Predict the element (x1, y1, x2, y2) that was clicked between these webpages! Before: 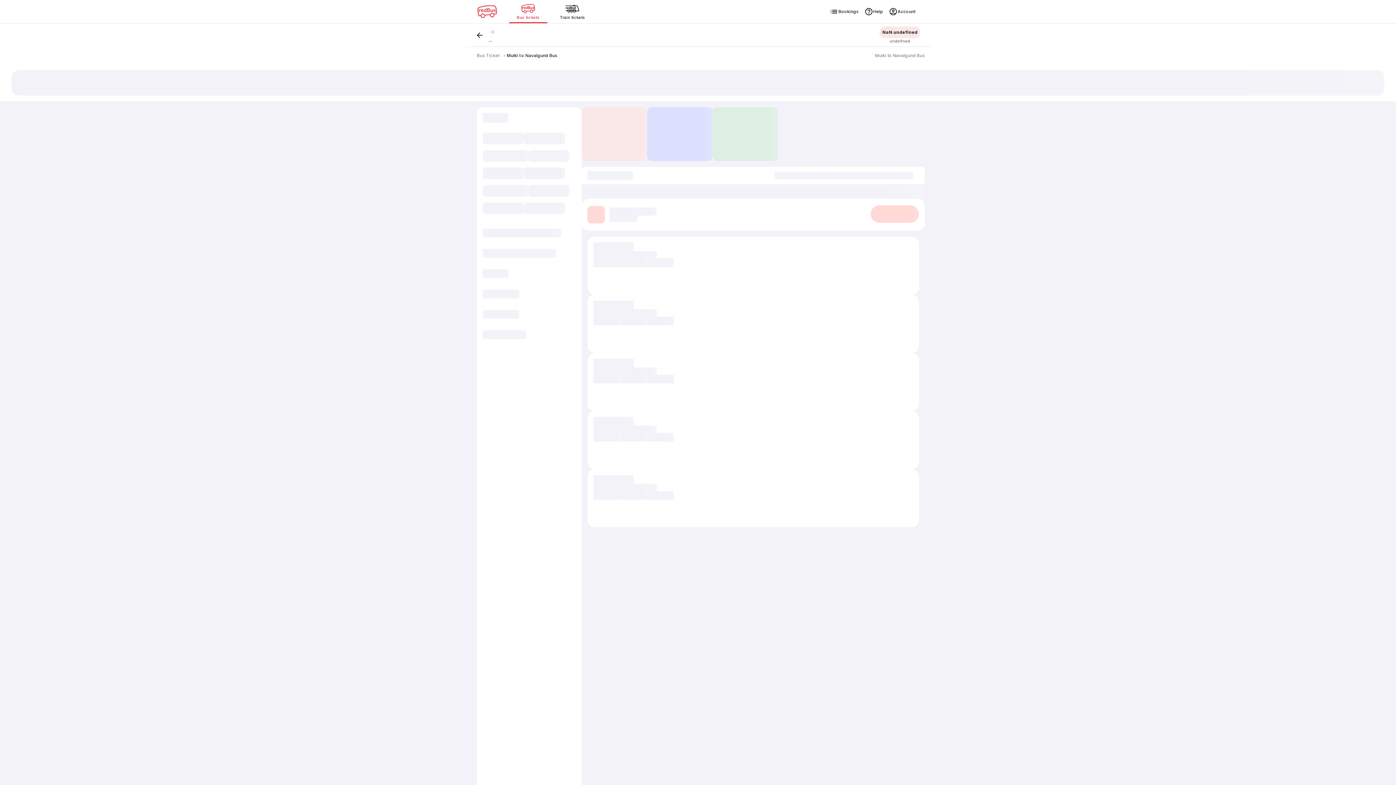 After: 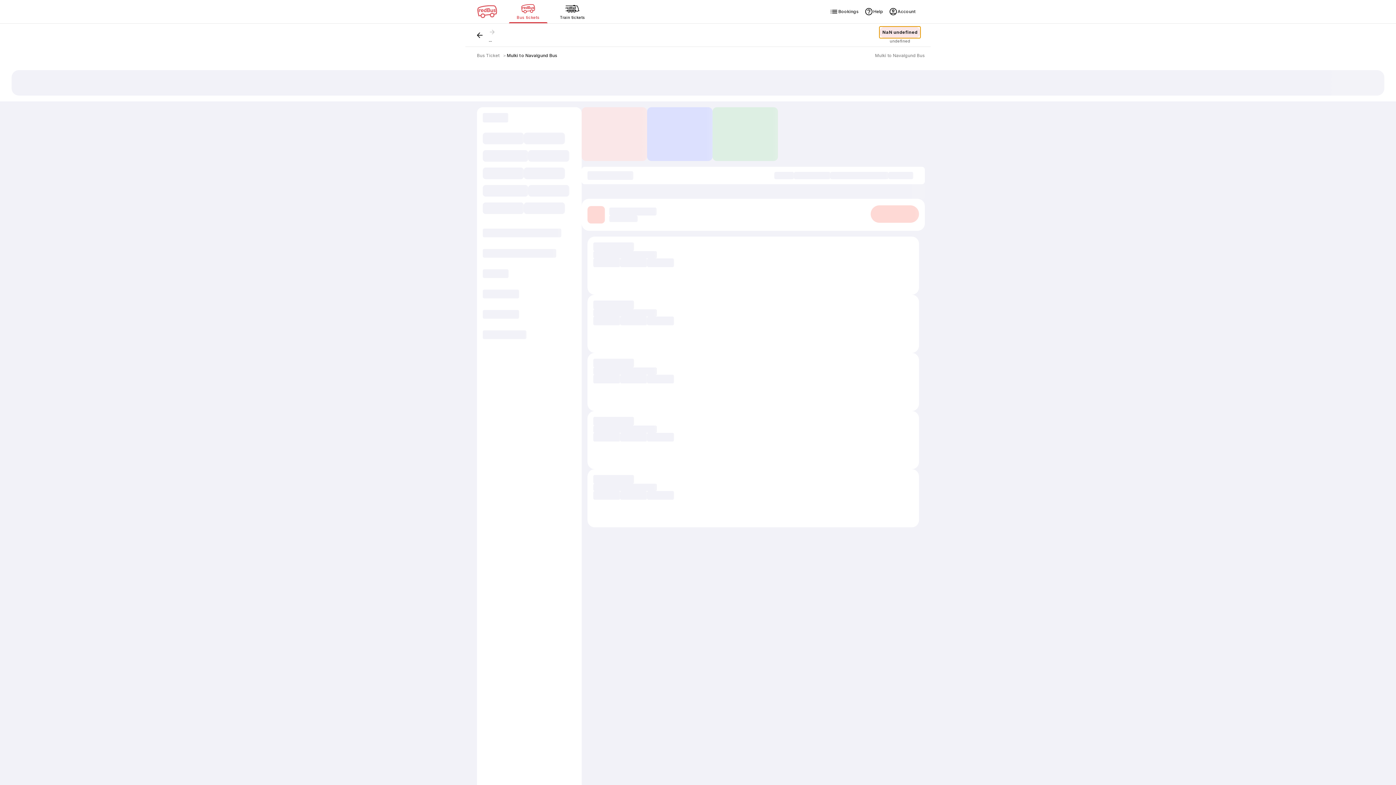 Action: label: NaN undefined bbox: (879, 26, 920, 38)